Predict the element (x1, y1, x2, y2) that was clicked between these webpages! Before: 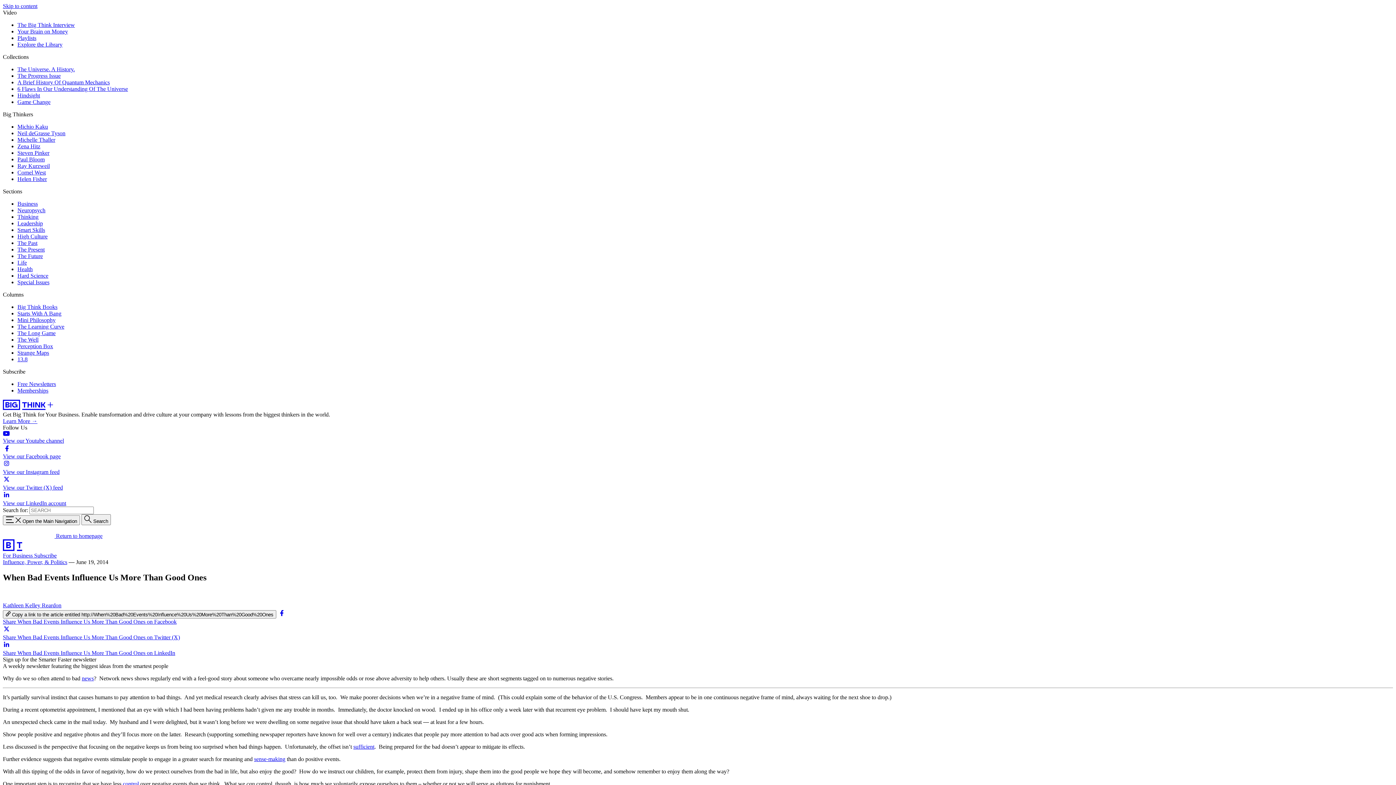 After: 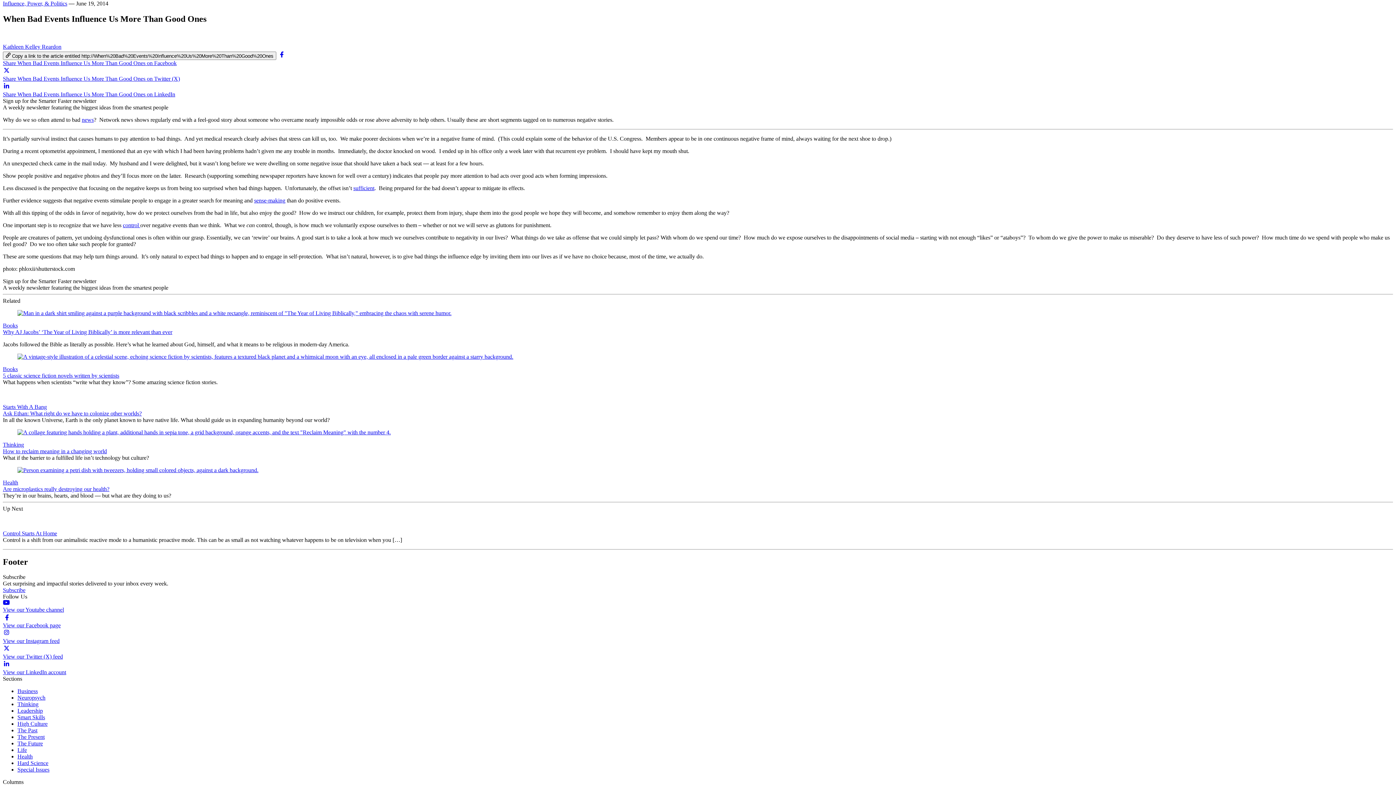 Action: bbox: (2, 2, 37, 9) label: Skip to content